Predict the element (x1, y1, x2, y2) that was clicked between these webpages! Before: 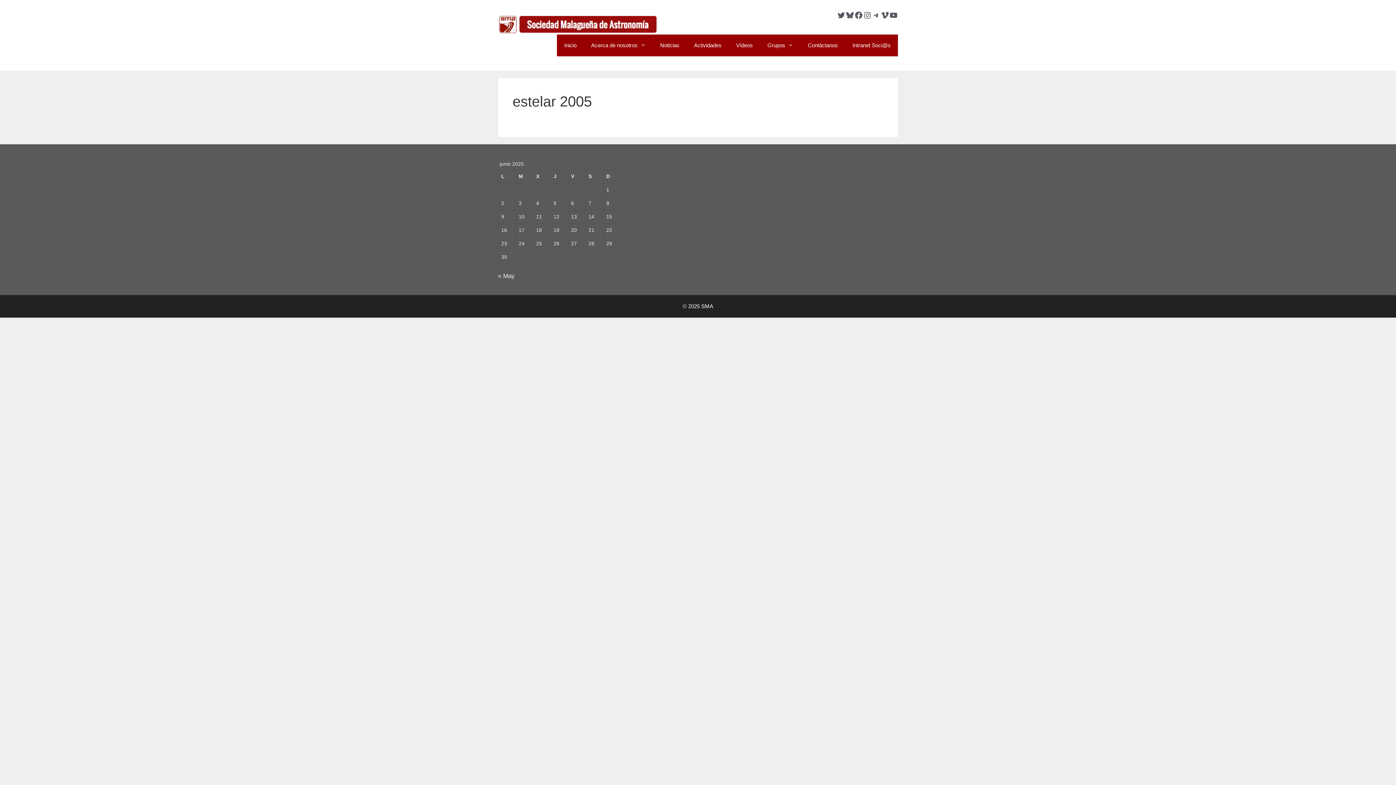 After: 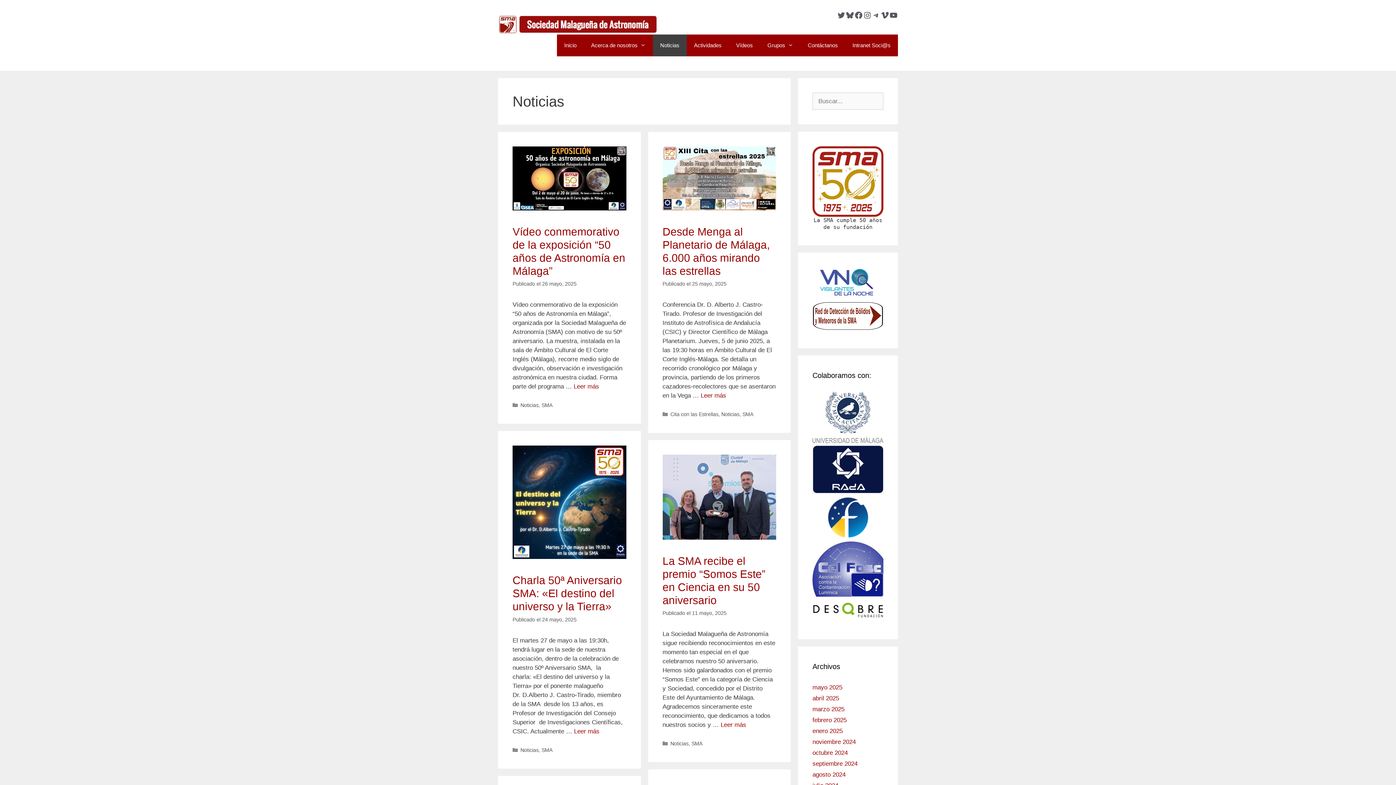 Action: label: Noticias bbox: (653, 34, 686, 56)